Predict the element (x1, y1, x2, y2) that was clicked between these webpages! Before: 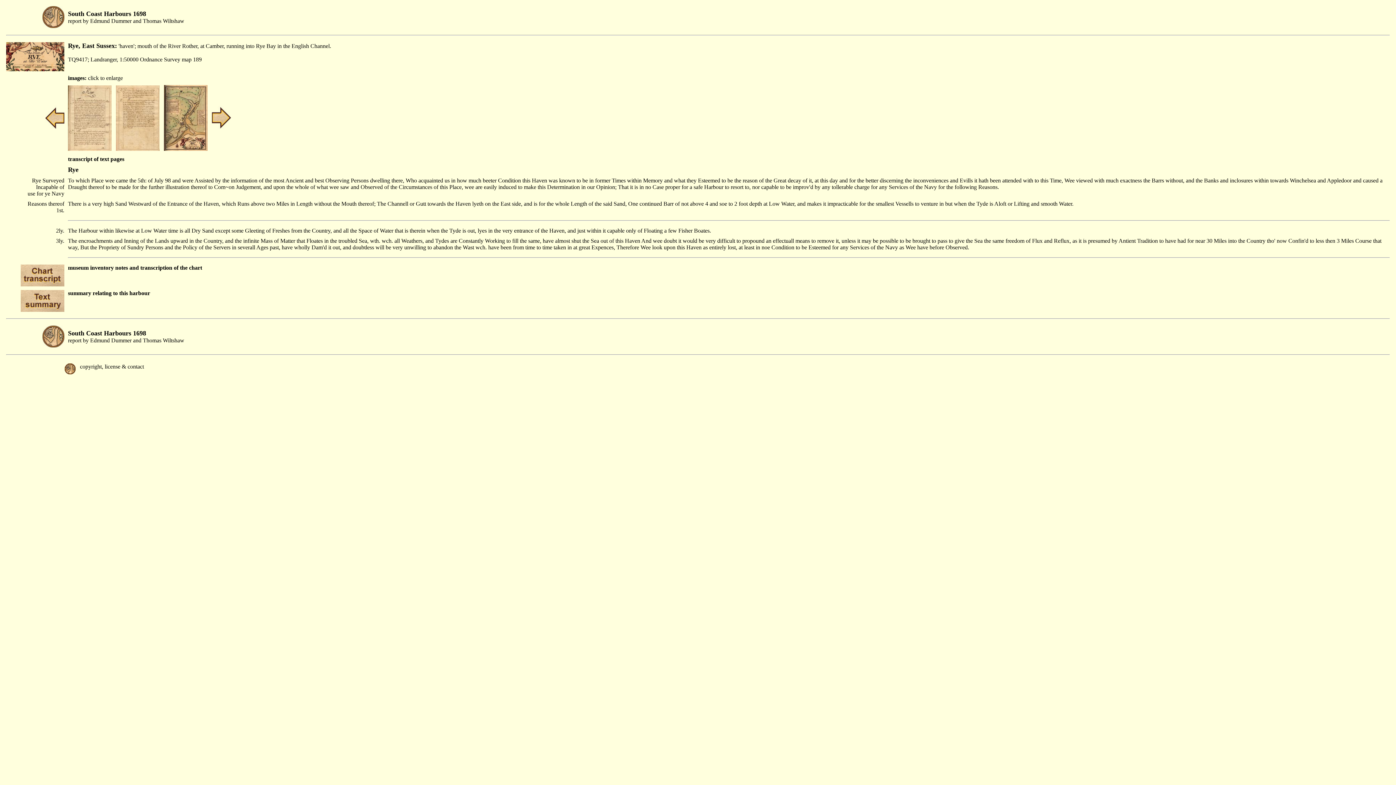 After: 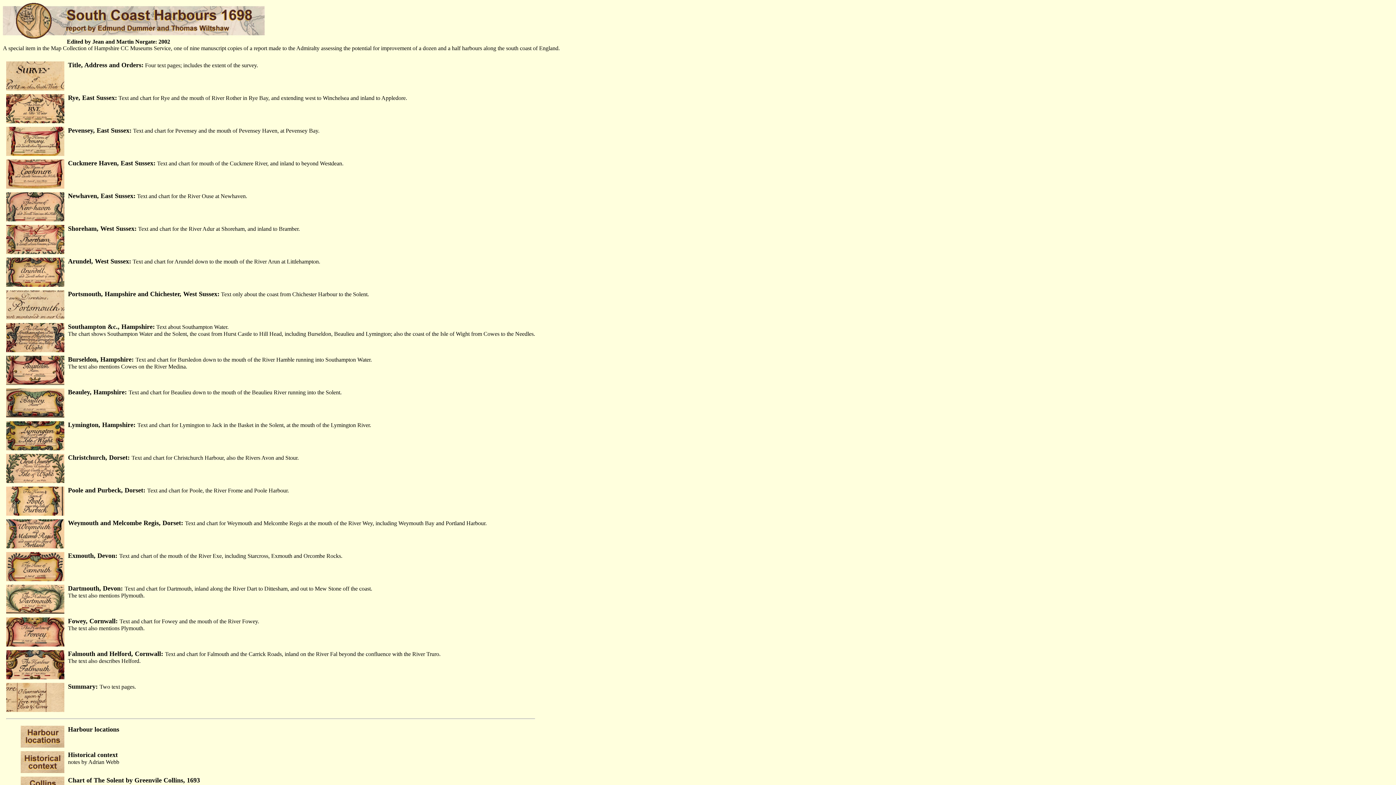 Action: bbox: (42, 22, 64, 29)